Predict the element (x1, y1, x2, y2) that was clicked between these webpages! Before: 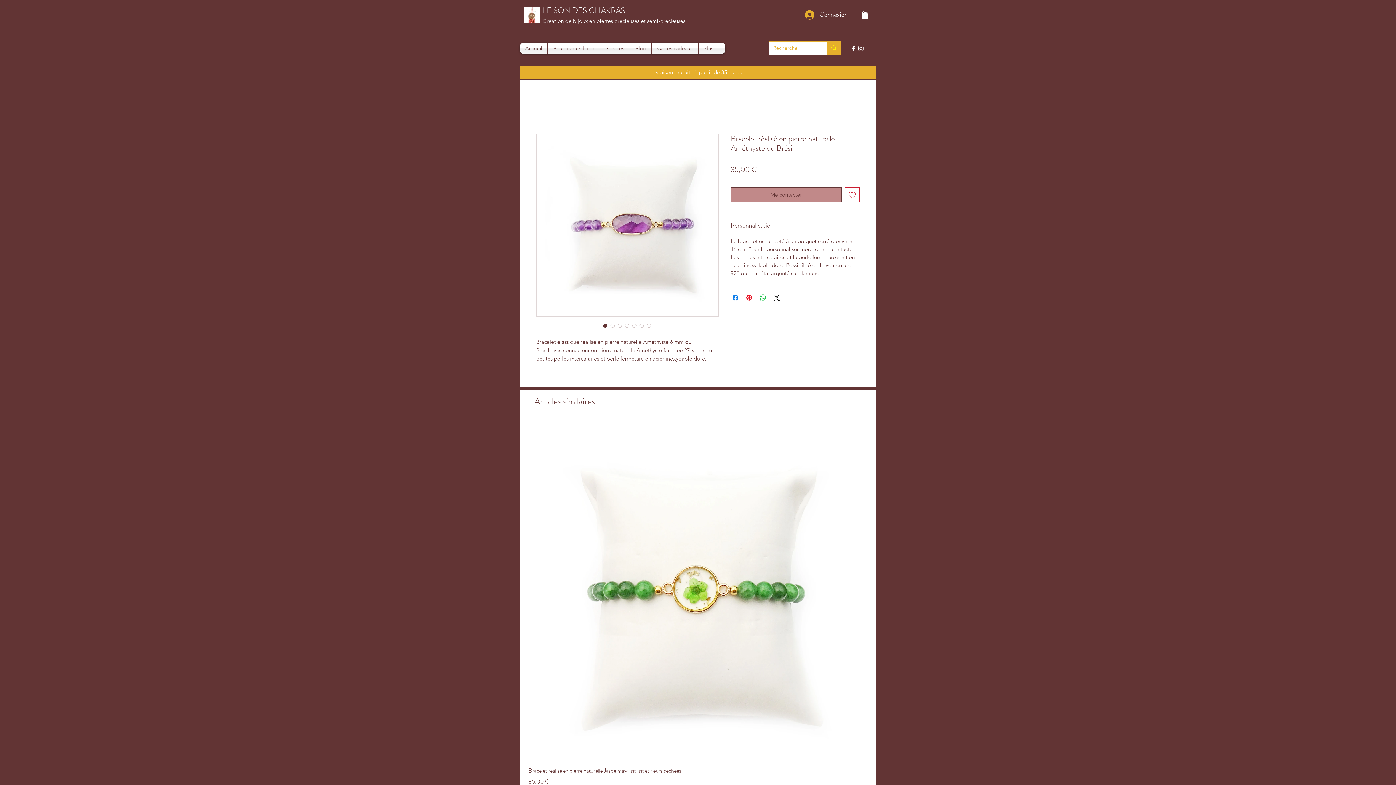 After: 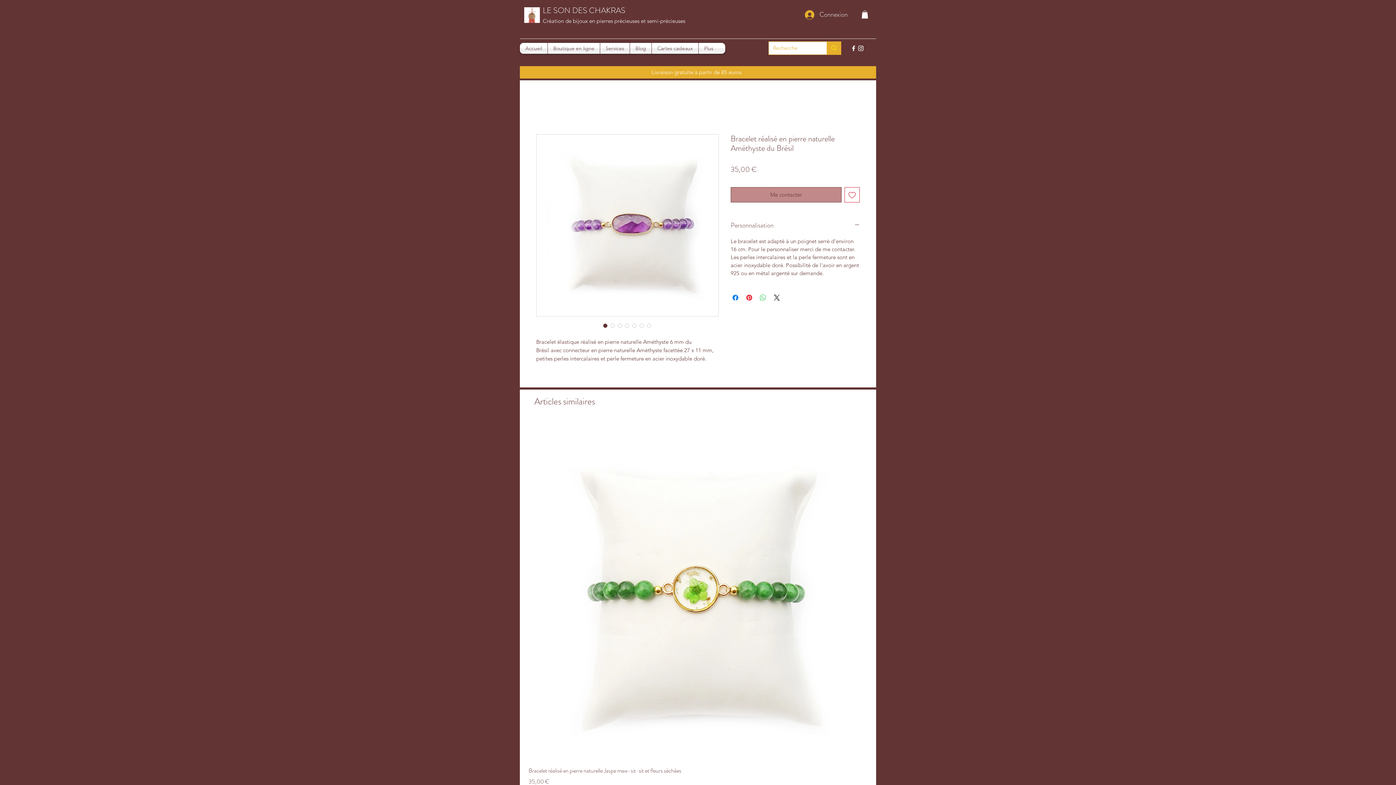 Action: label: Partager sur WhatsApp bbox: (758, 293, 767, 302)